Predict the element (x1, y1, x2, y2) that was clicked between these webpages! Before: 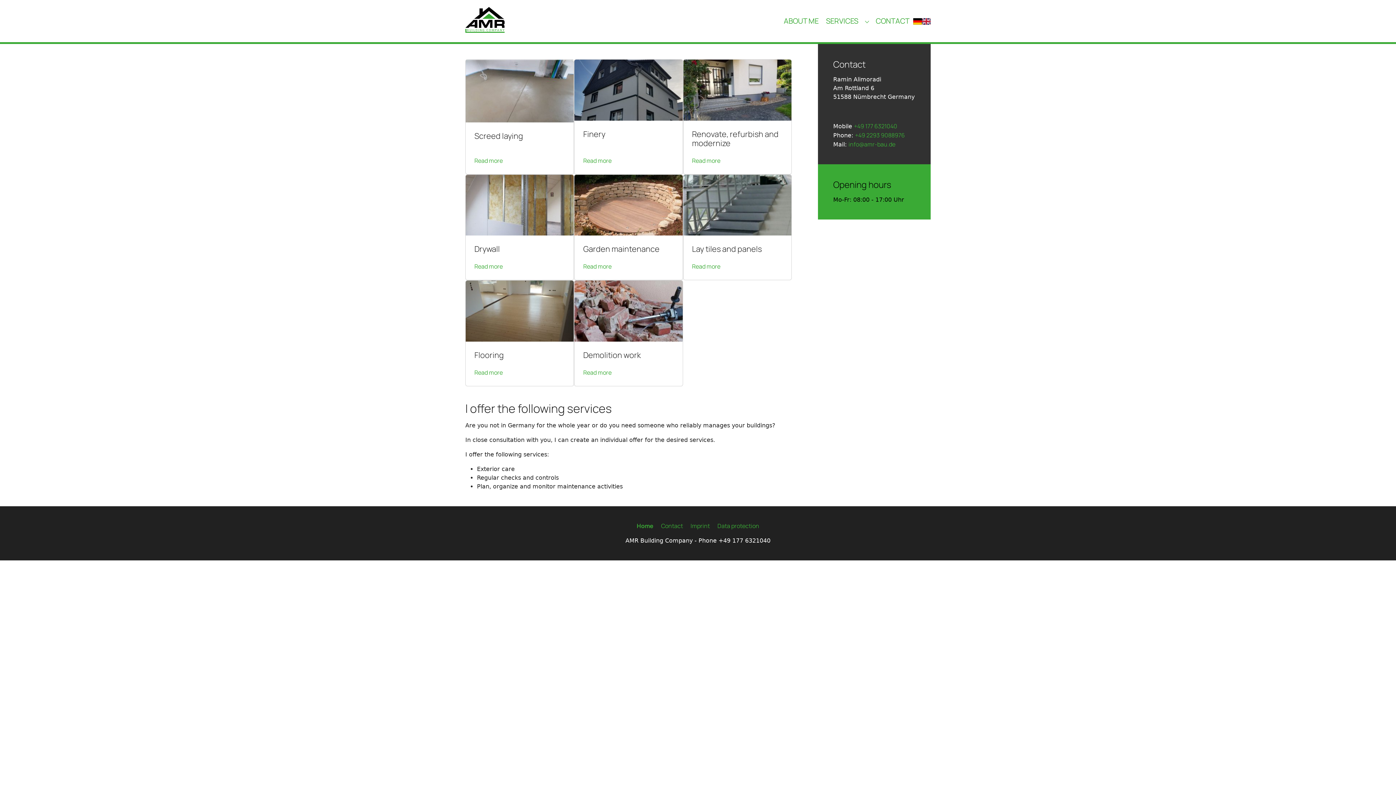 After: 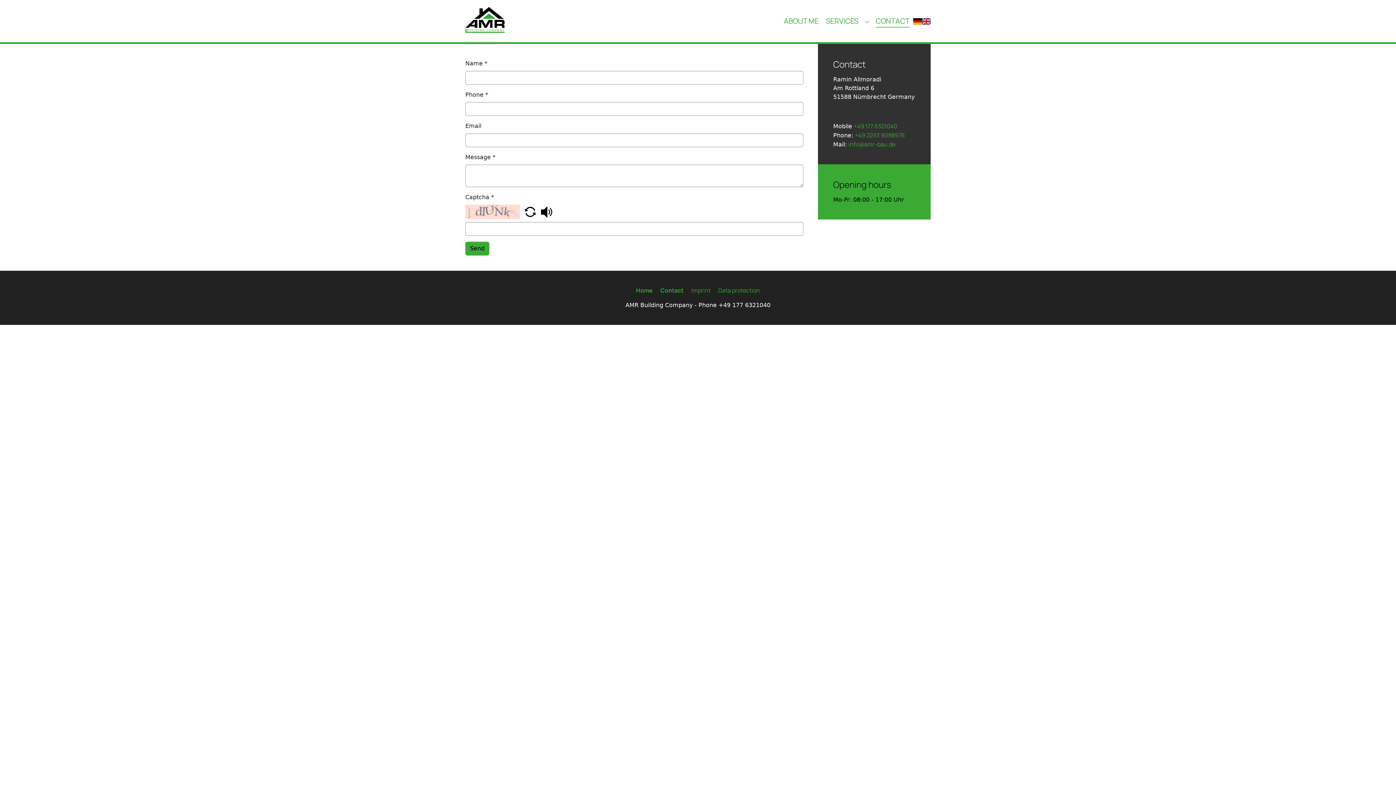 Action: bbox: (661, 522, 683, 530) label: Contact